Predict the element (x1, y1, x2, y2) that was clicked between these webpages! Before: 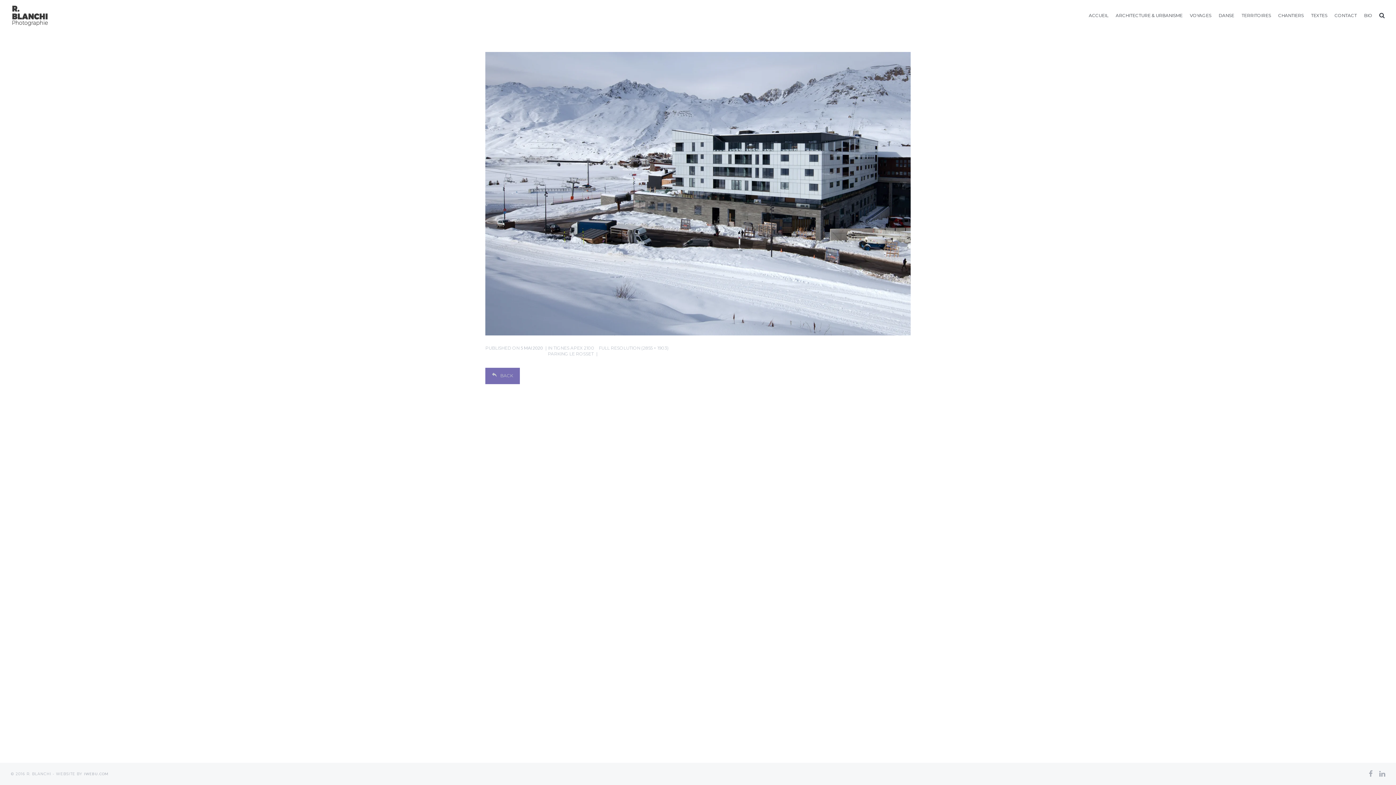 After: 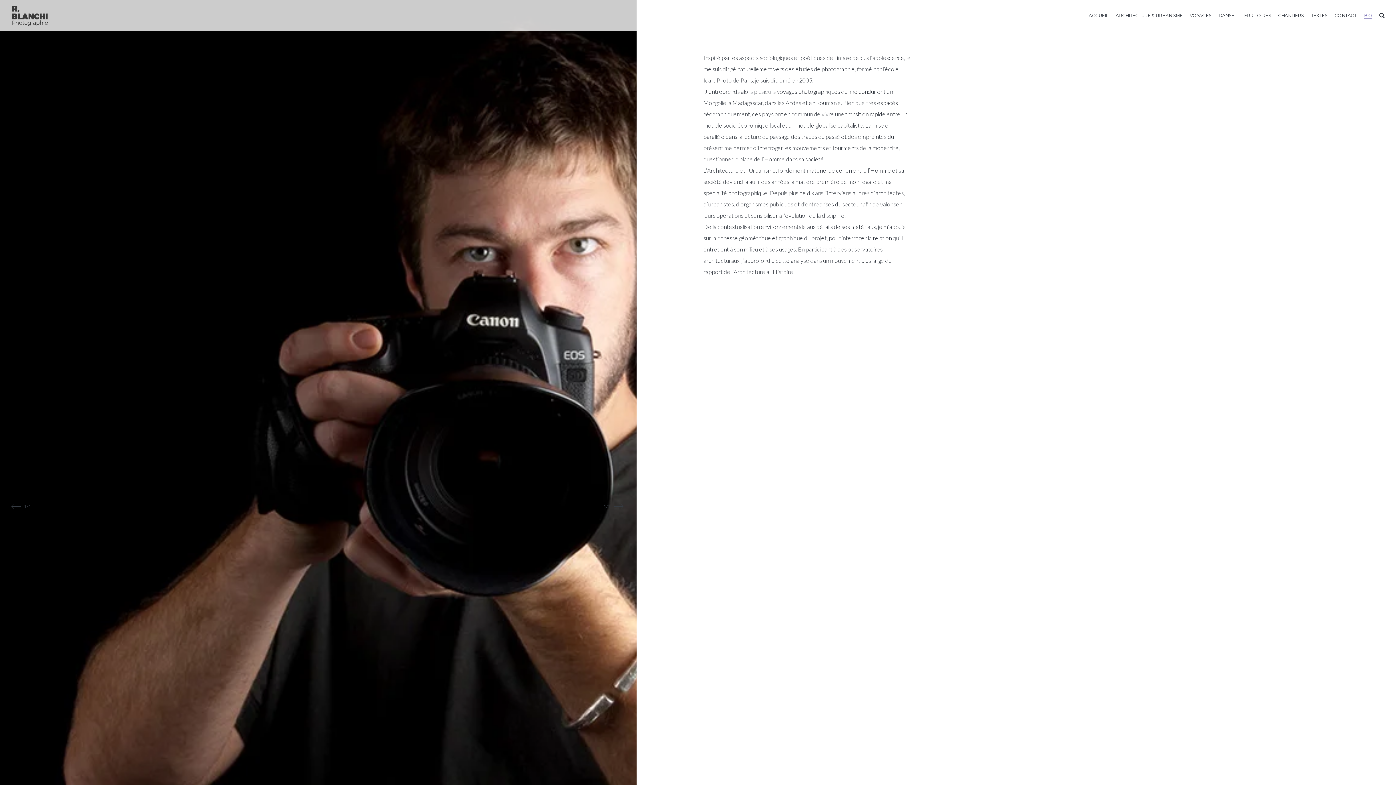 Action: bbox: (1364, 10, 1372, 20) label: BIO